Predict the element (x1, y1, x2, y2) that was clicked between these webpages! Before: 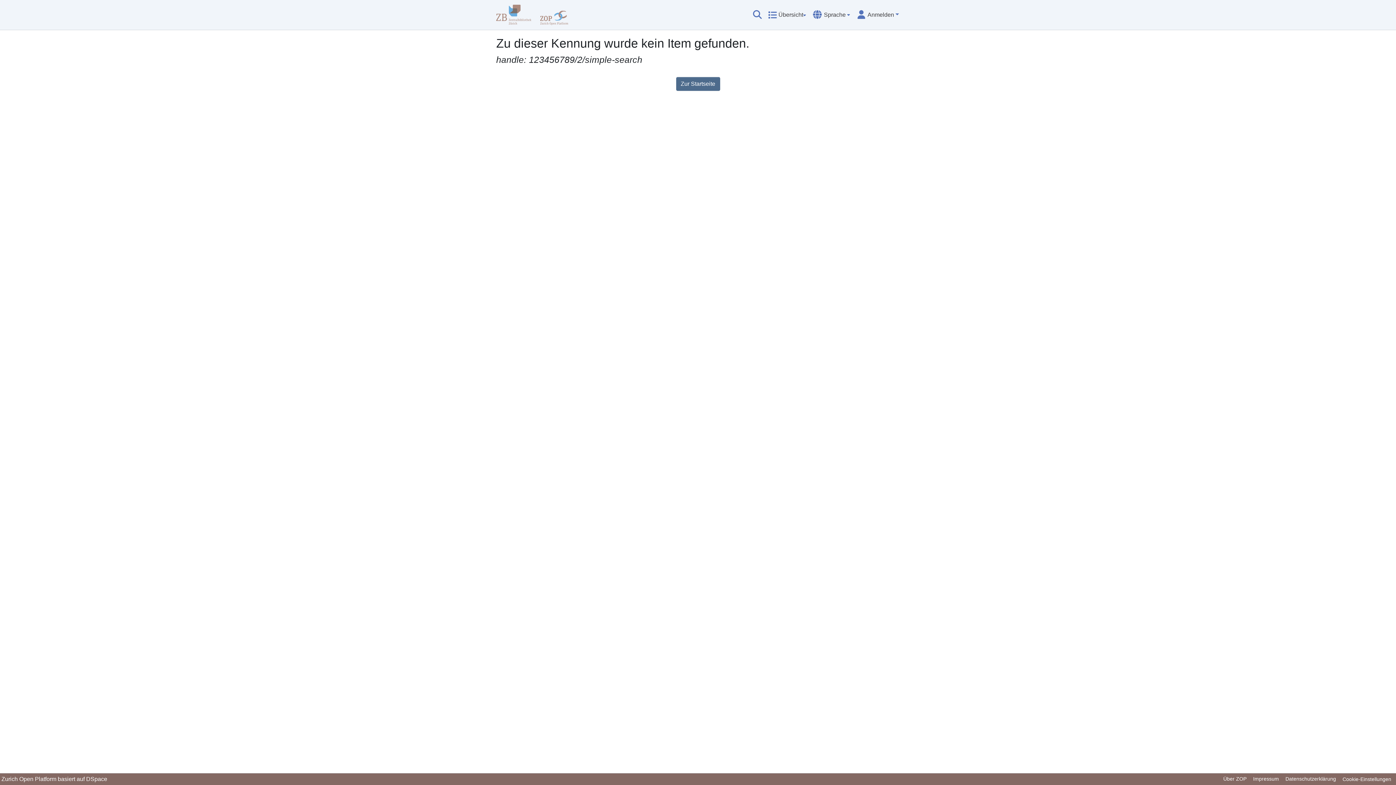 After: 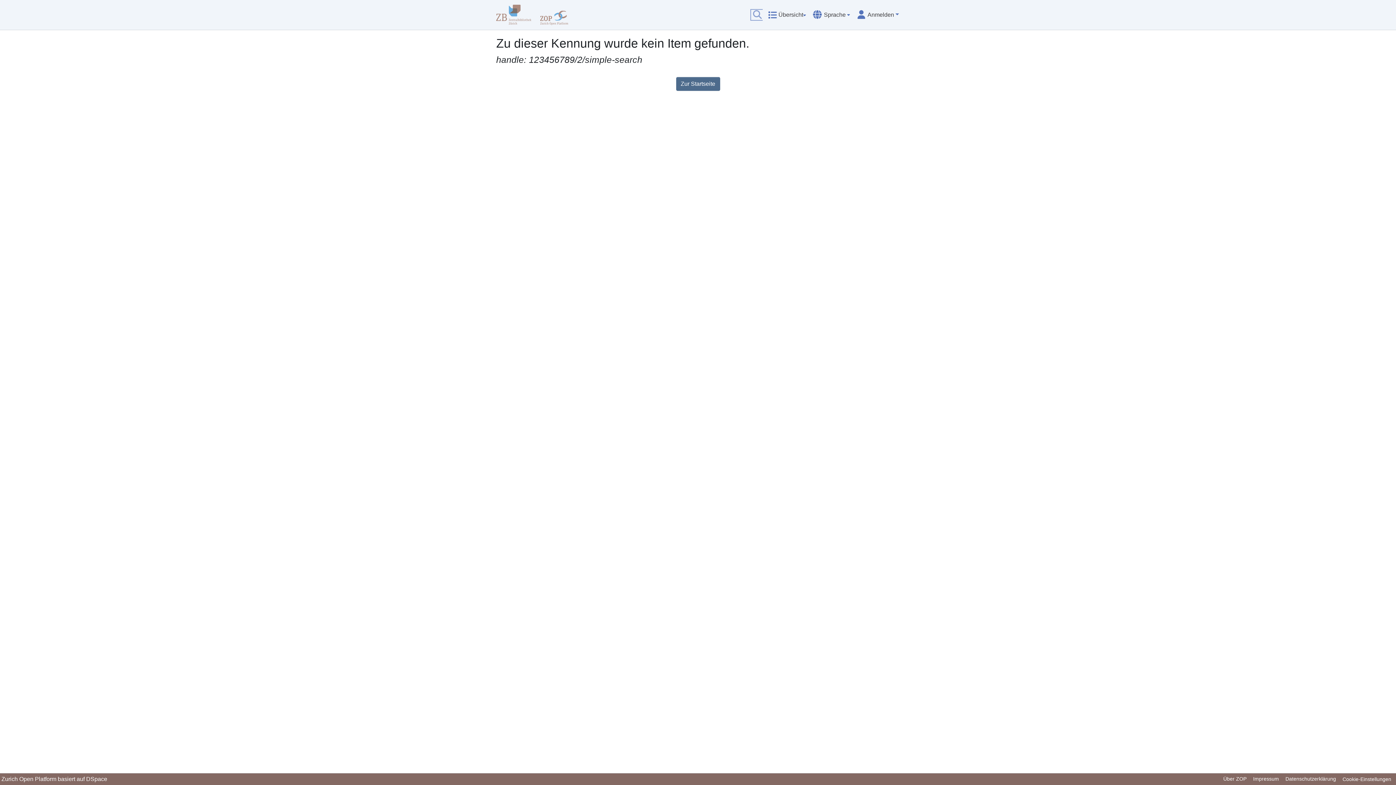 Action: bbox: (752, 10, 763, 19) label: Suche abschicken